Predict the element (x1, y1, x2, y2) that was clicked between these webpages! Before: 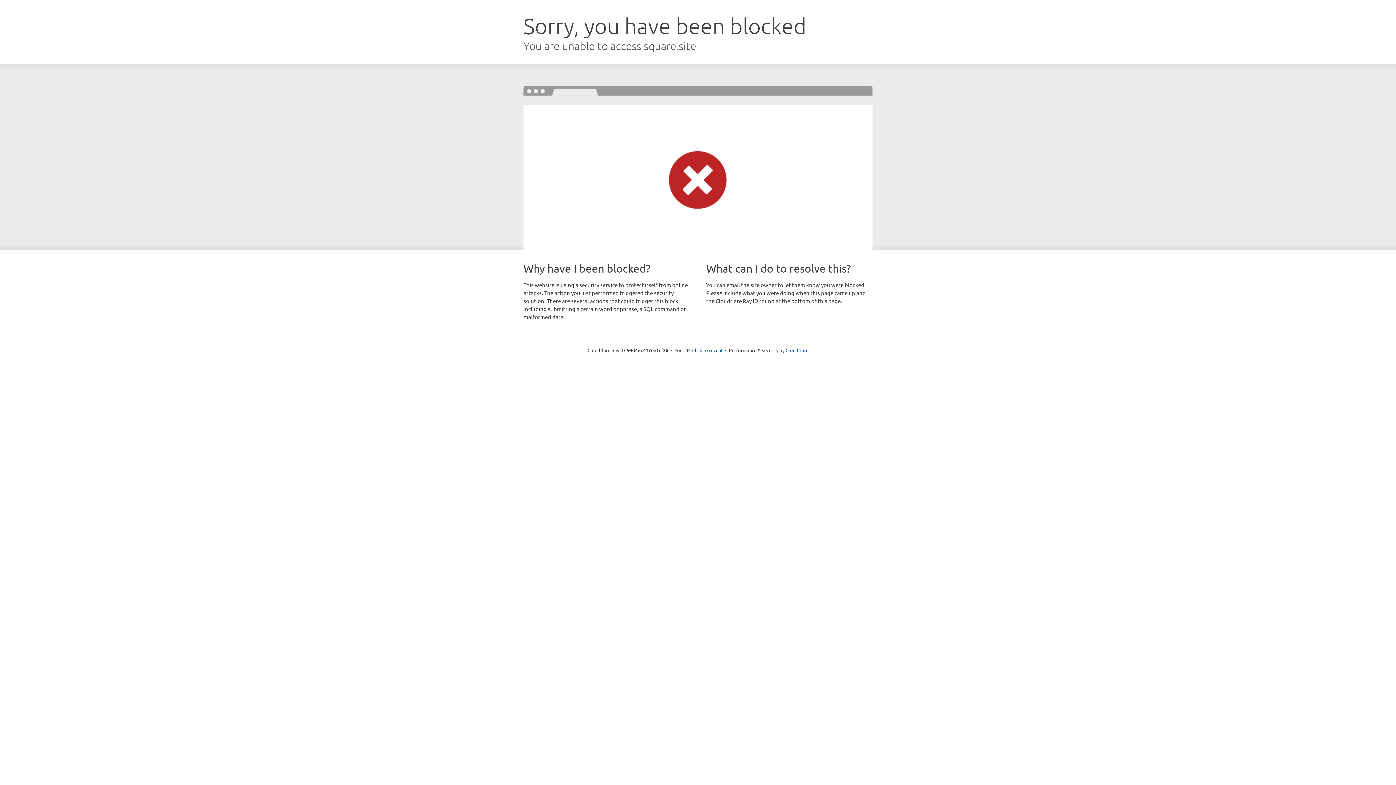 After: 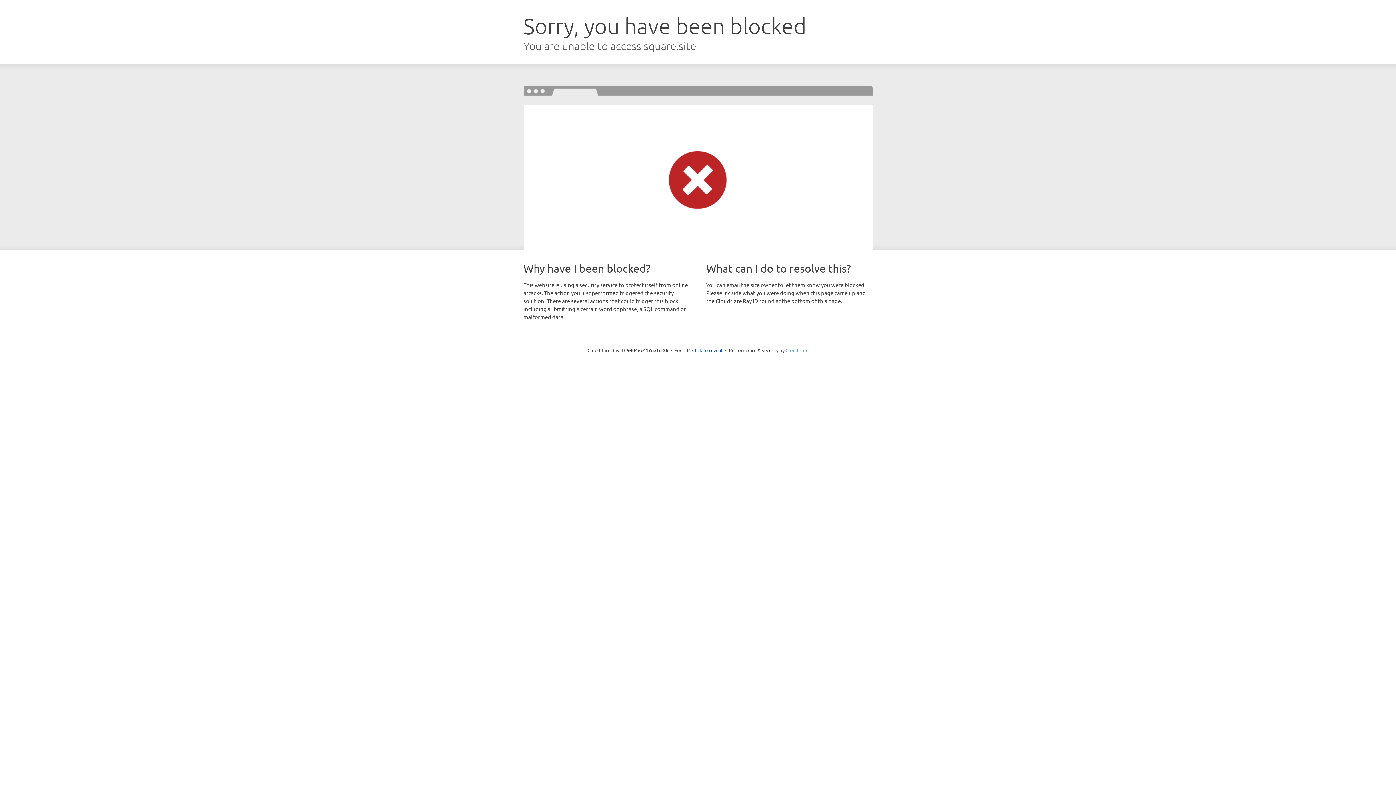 Action: label: Cloudflare bbox: (785, 347, 808, 353)